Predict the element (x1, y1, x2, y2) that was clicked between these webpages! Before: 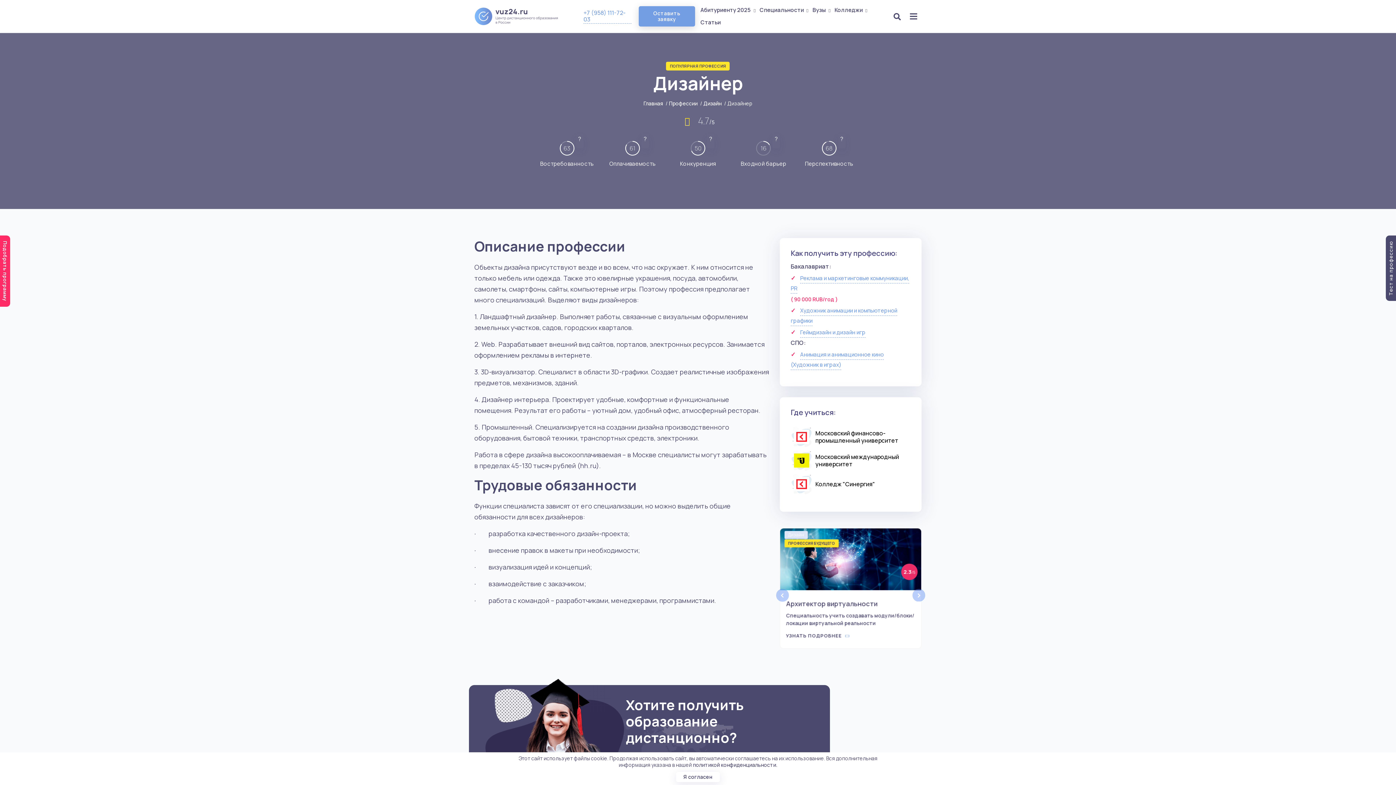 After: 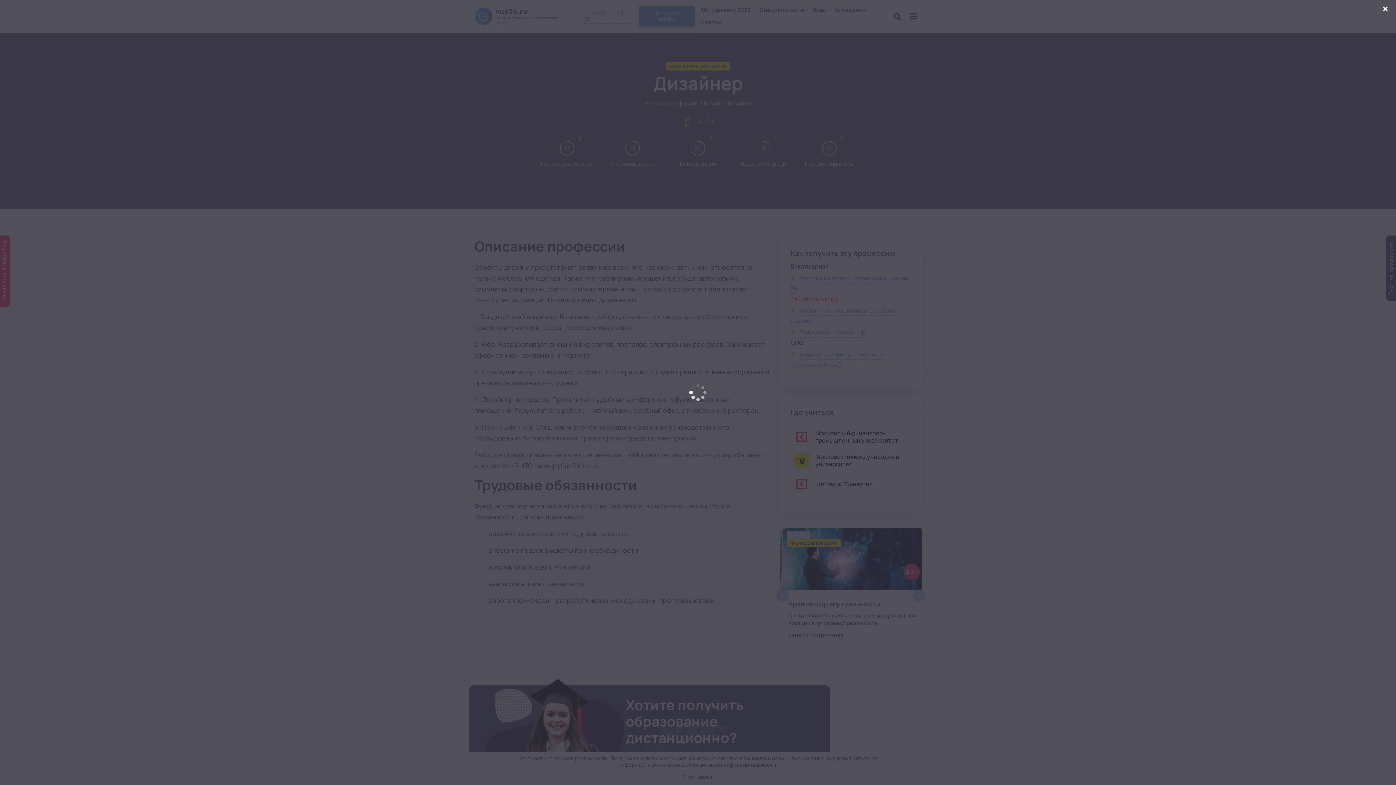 Action: bbox: (638, 6, 695, 26) label: Оставить заявку